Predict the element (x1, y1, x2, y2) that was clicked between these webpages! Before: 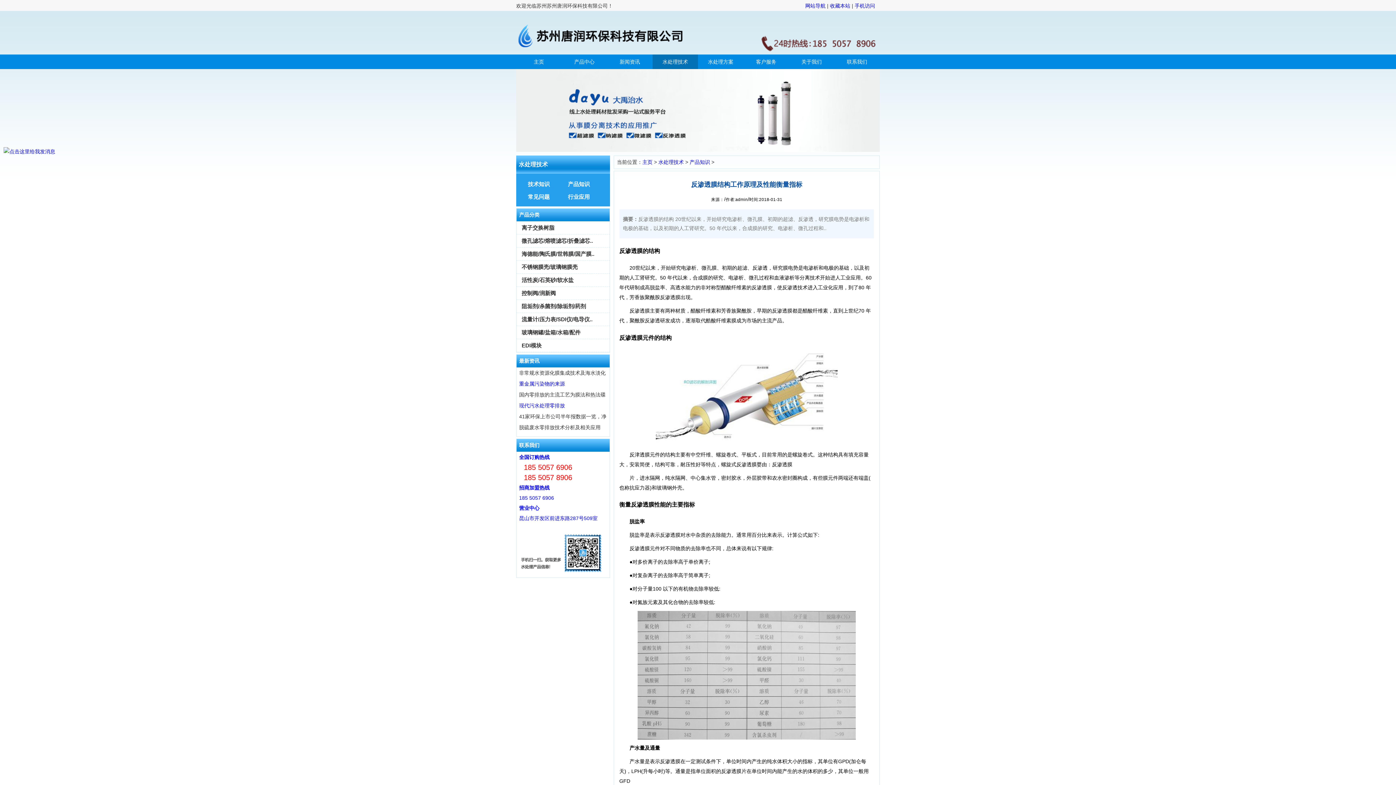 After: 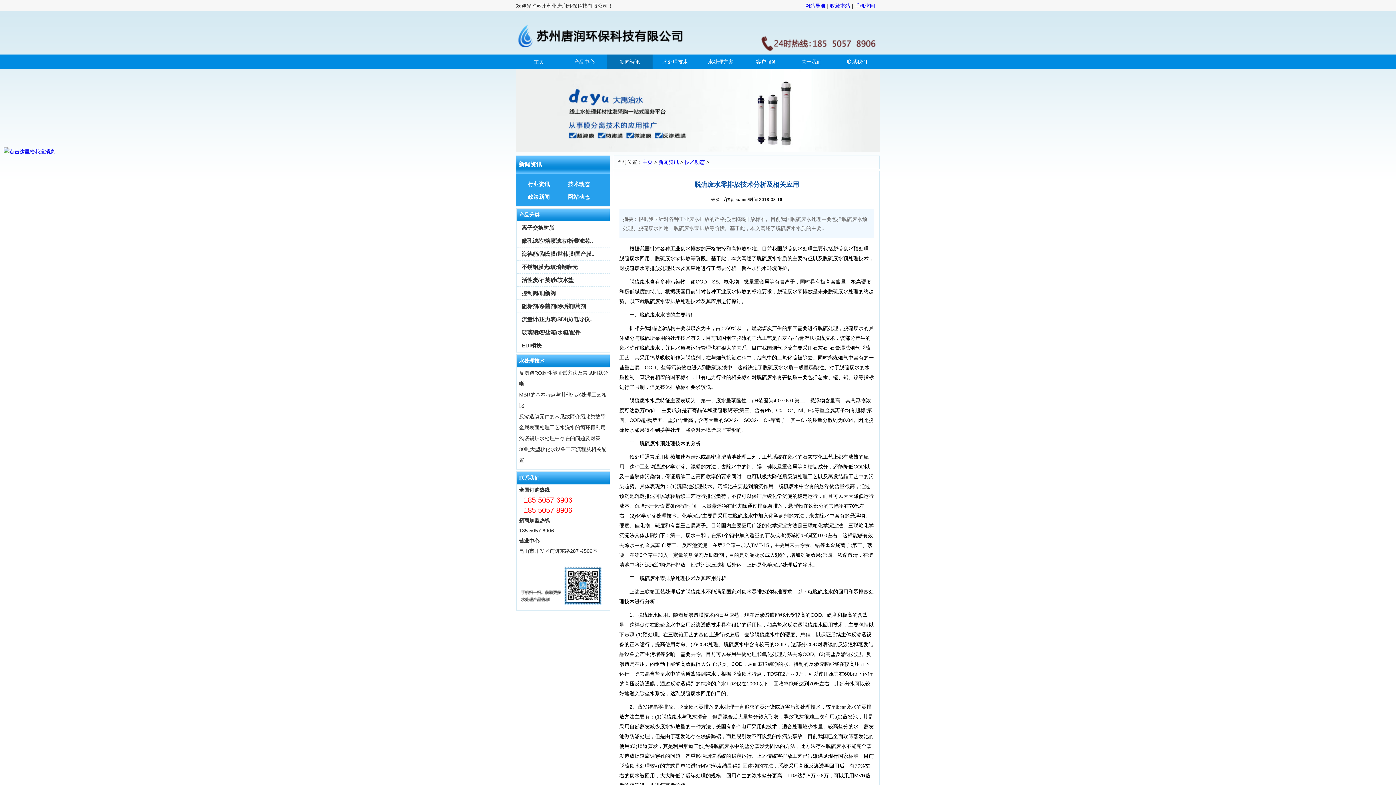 Action: bbox: (519, 424, 600, 430) label: 脱硫废水零排放技术分析及相关应用